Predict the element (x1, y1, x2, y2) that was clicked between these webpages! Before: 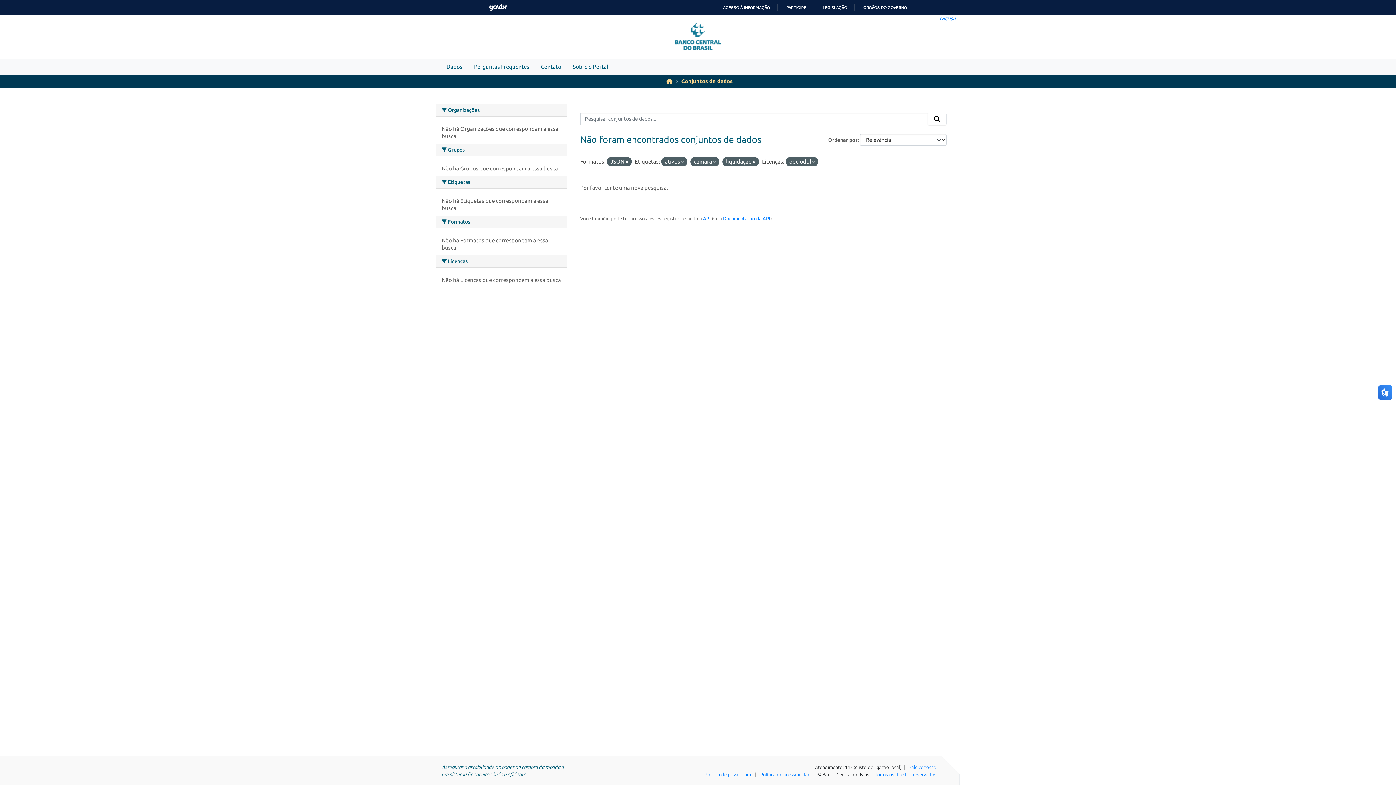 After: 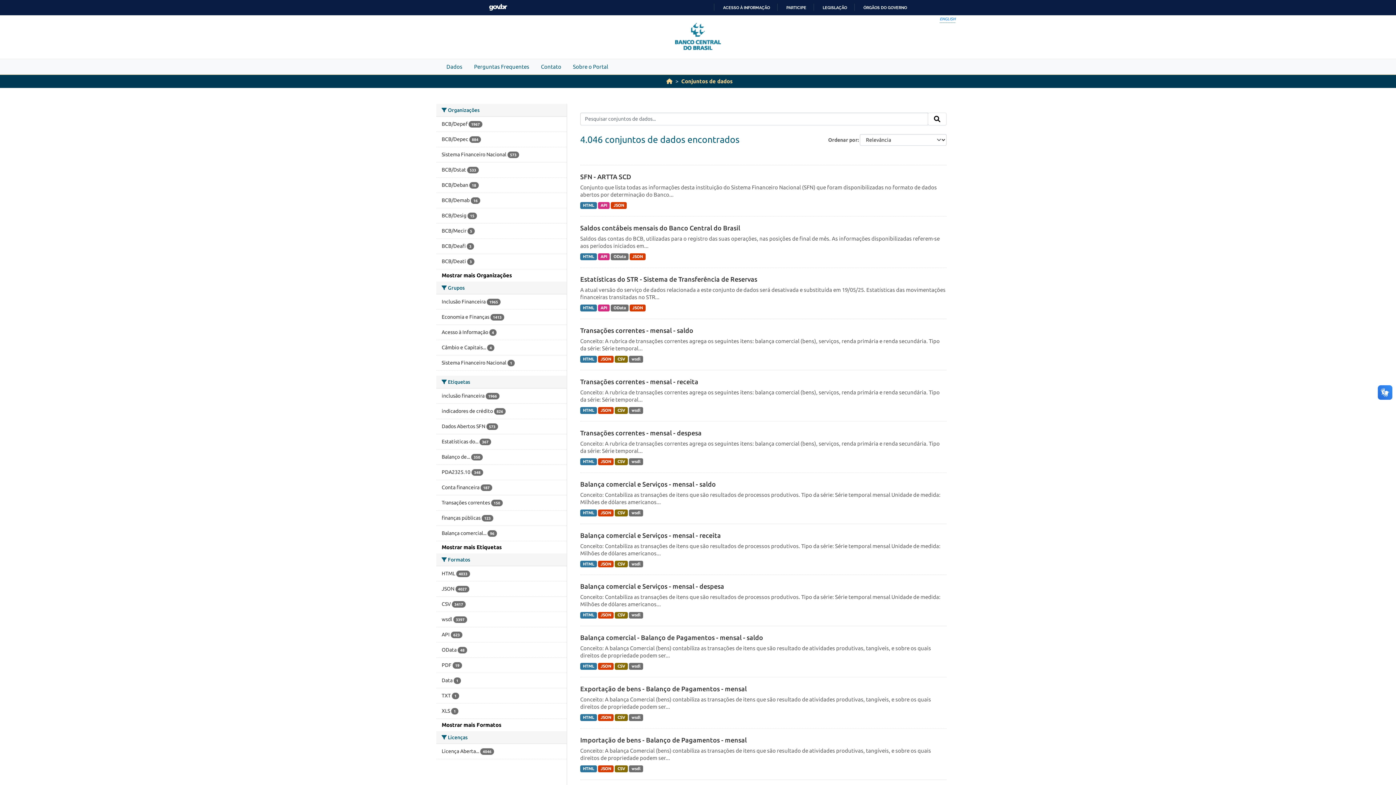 Action: bbox: (440, 59, 468, 74) label: Dados